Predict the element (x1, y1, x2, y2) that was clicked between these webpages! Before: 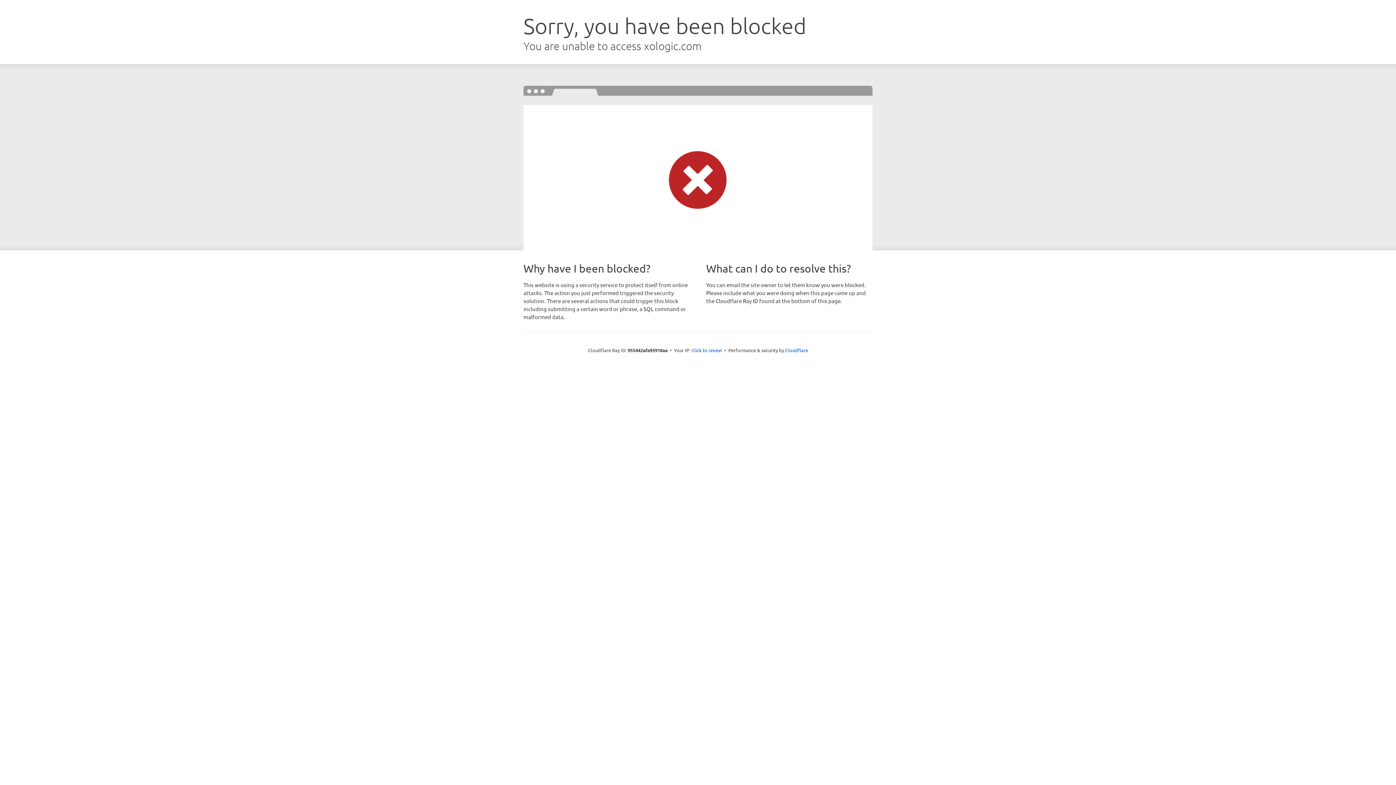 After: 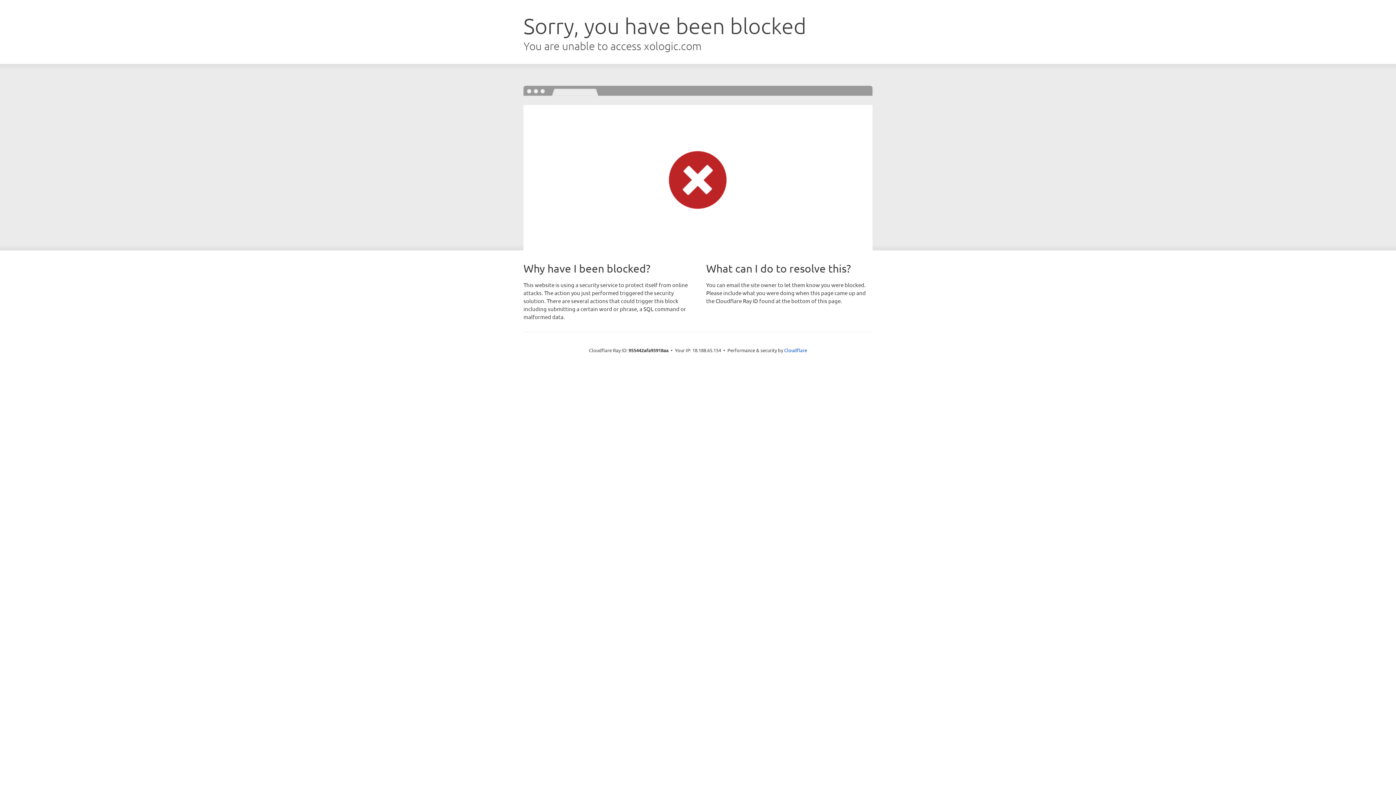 Action: label: Click to reveal bbox: (691, 346, 722, 353)